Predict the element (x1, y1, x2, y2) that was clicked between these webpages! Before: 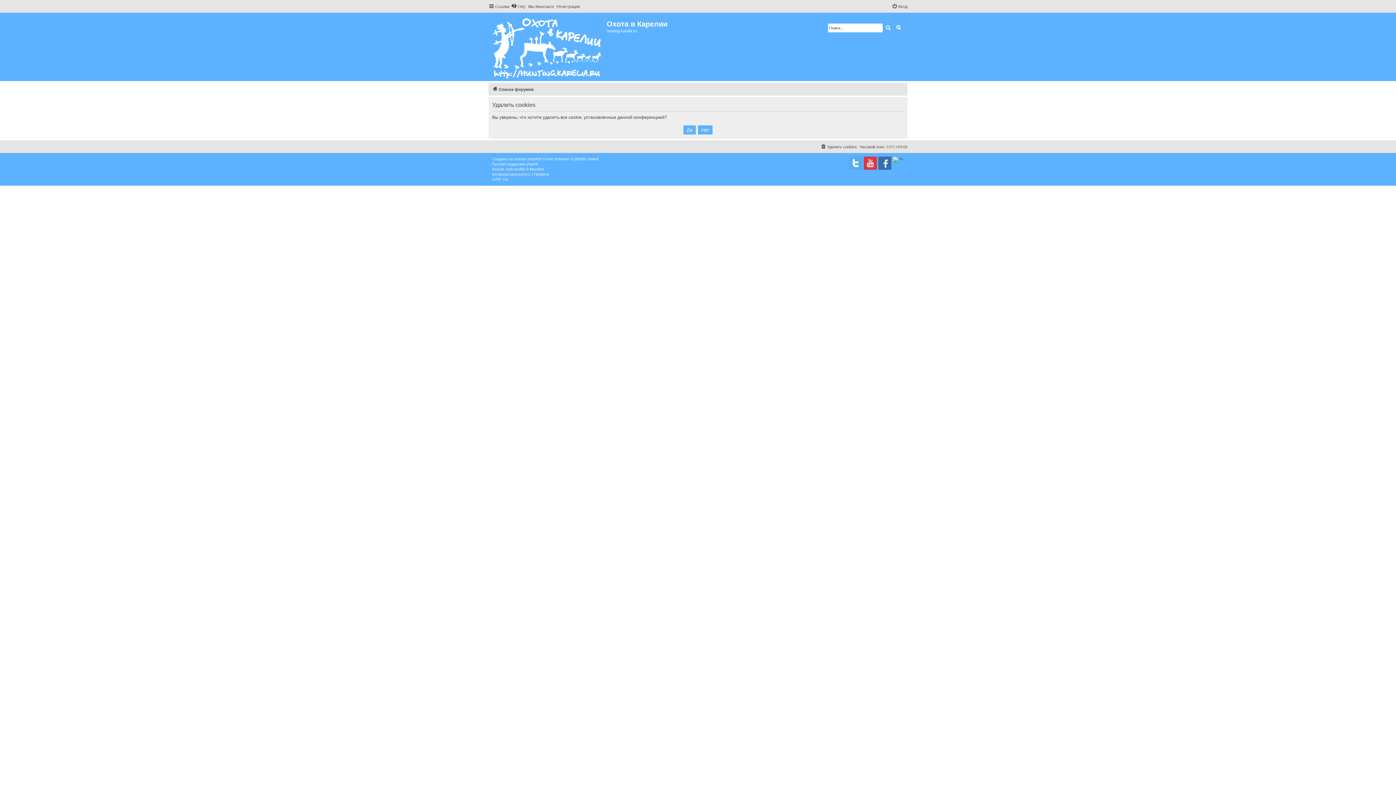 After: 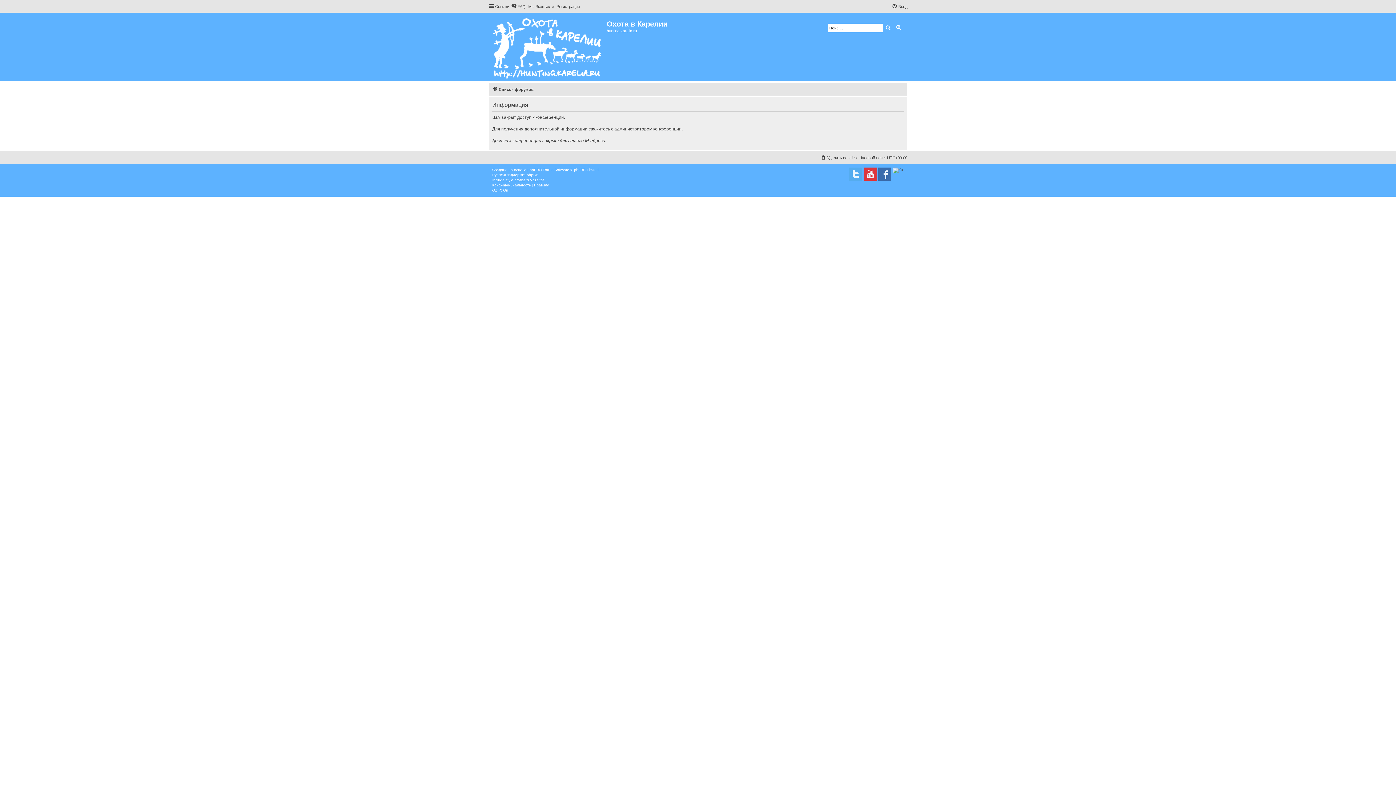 Action: label: Конфиденциальность bbox: (492, 172, 530, 177)